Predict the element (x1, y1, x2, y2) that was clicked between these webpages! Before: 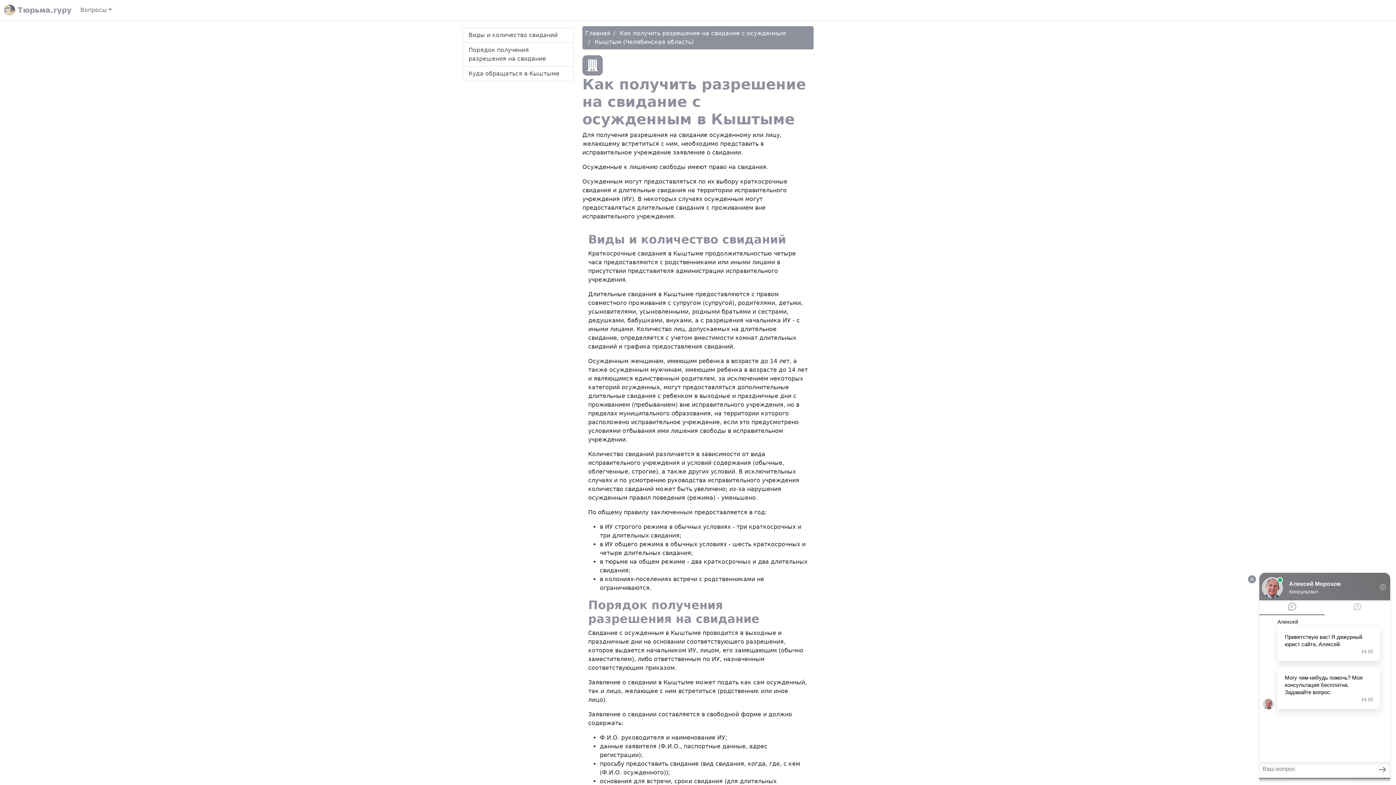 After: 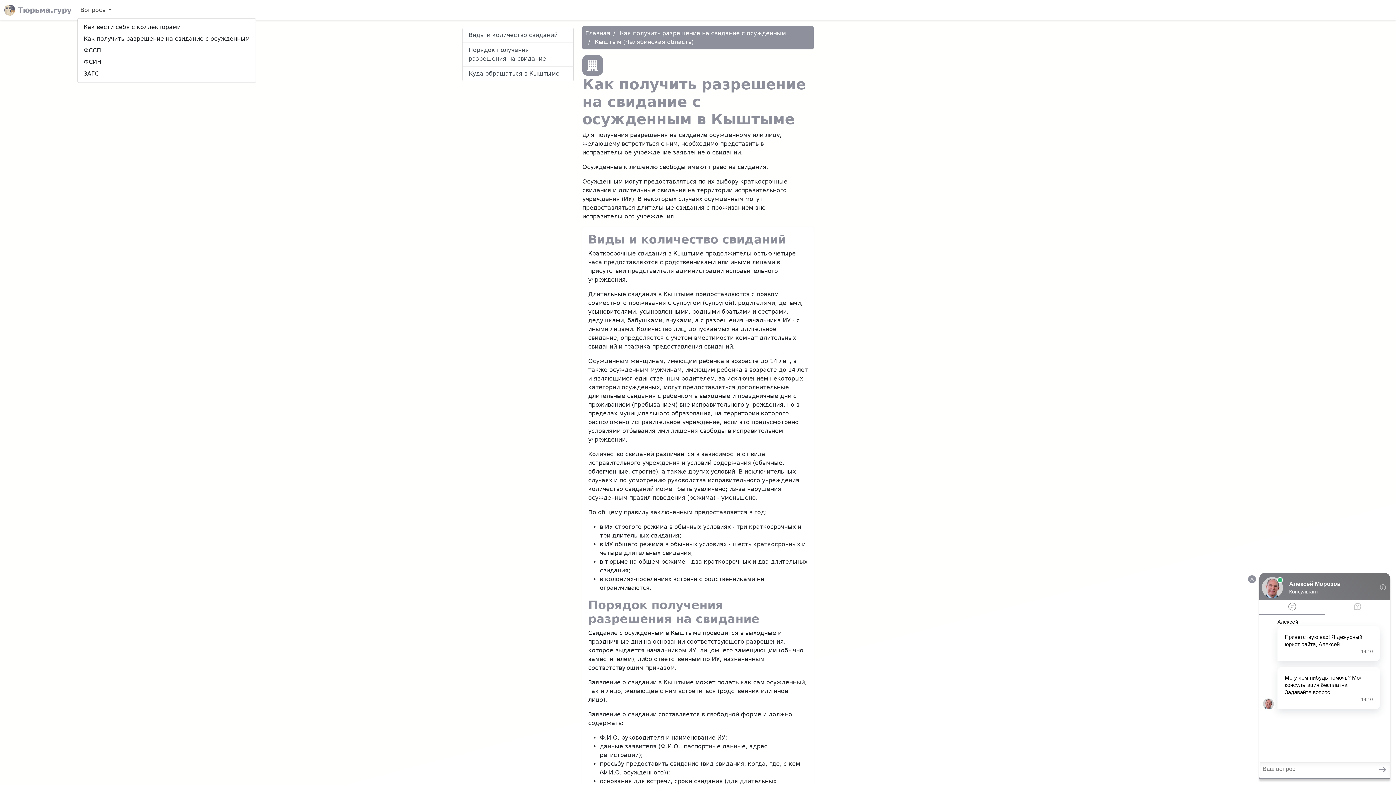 Action: bbox: (77, 2, 114, 17) label: Вопросы